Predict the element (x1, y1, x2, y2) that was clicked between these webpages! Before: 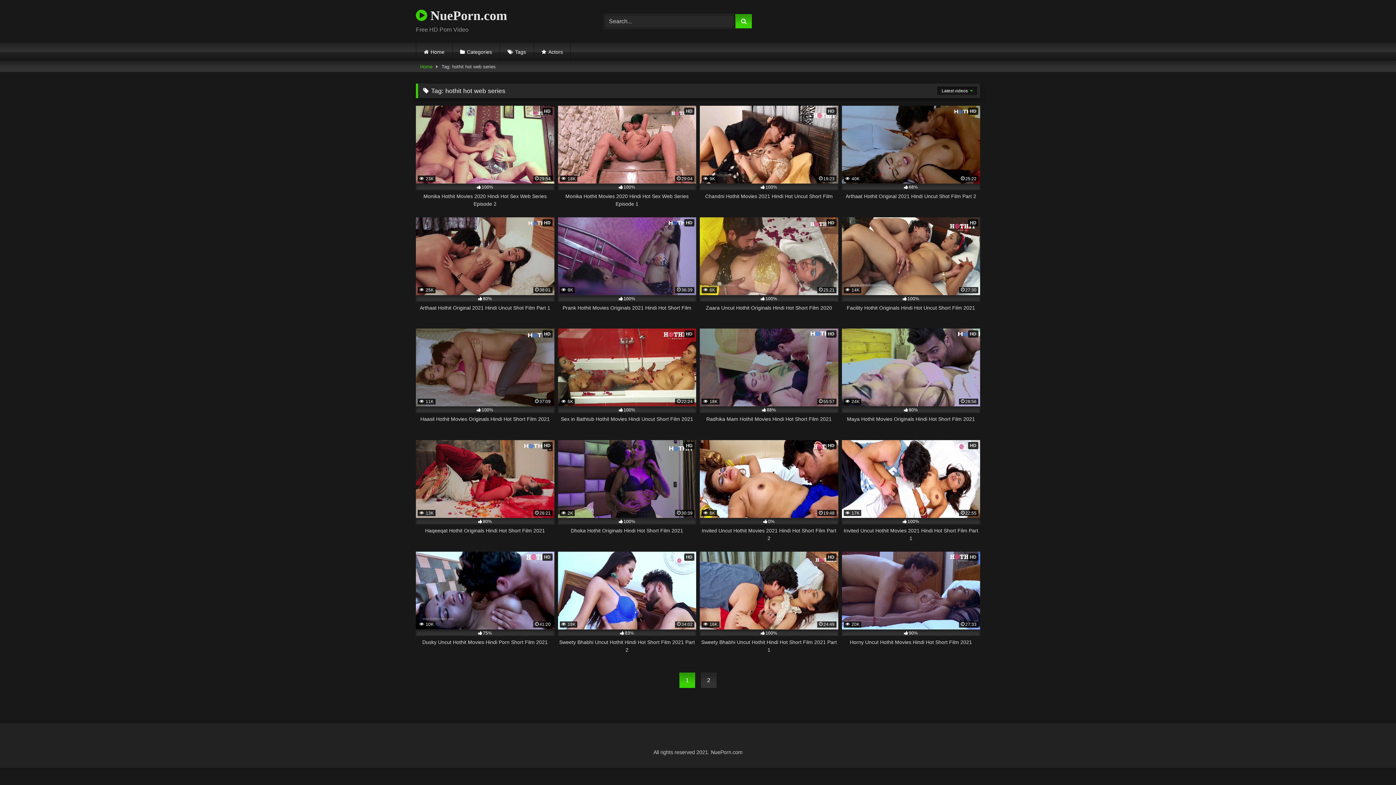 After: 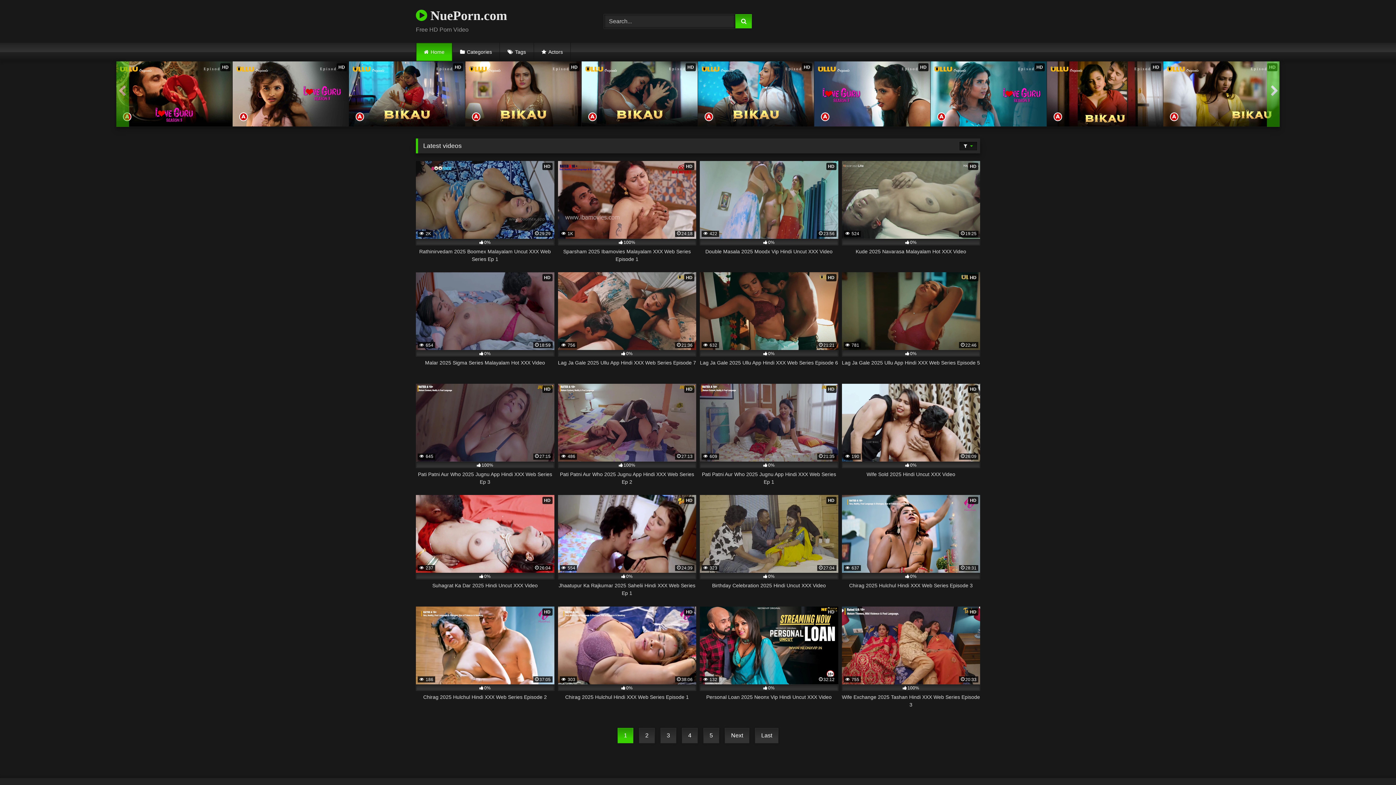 Action: bbox: (416, 5, 507, 25) label:  NuePorn.com